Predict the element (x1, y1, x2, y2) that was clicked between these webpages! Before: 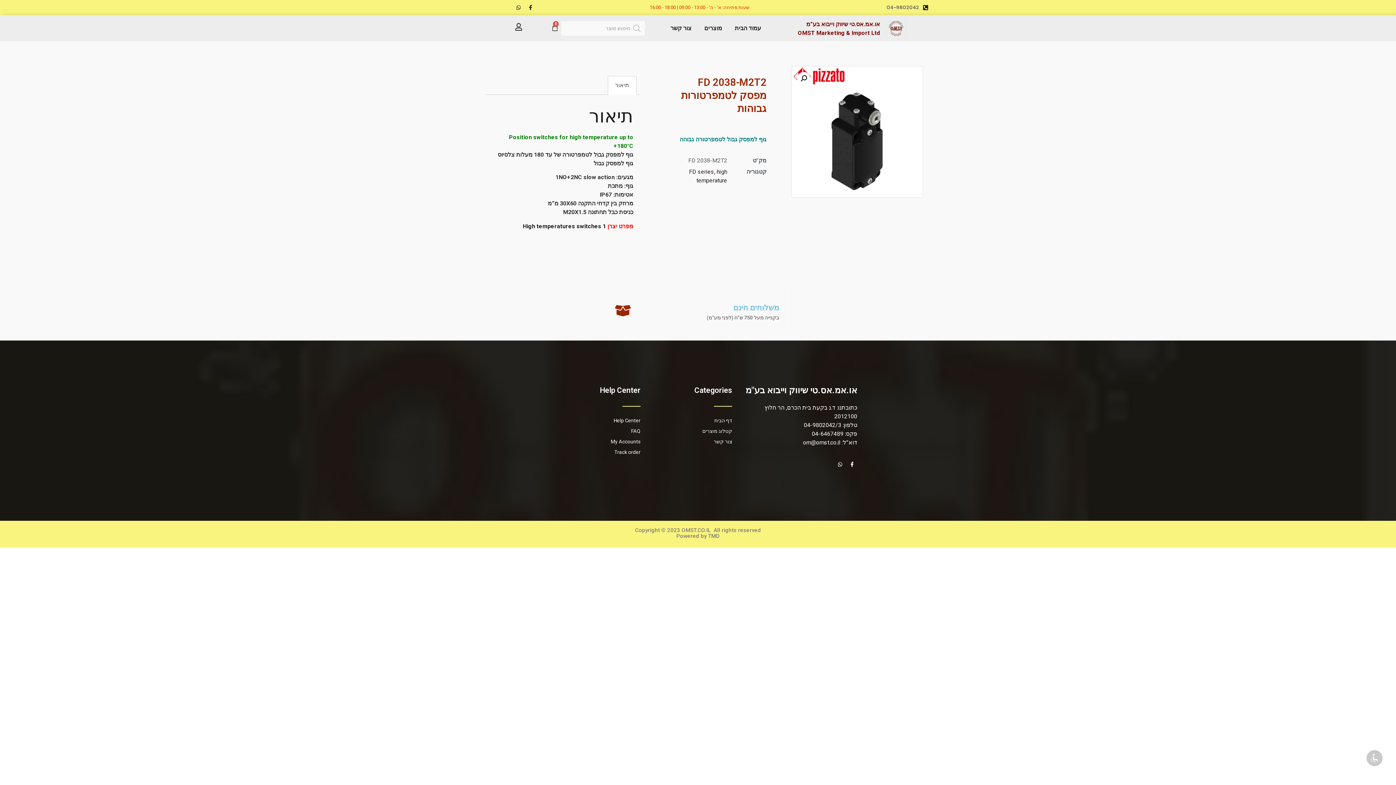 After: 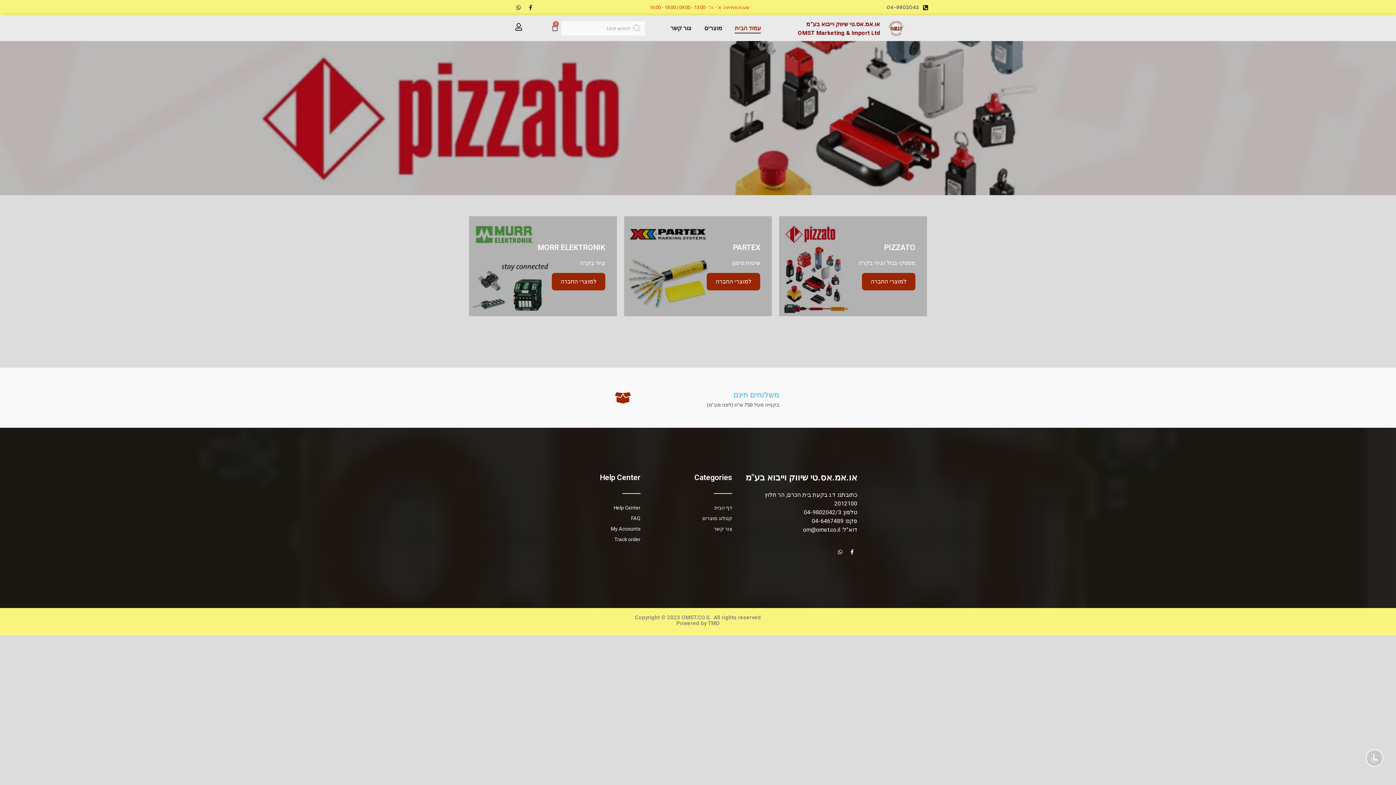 Action: bbox: (886, 19, 906, 37)